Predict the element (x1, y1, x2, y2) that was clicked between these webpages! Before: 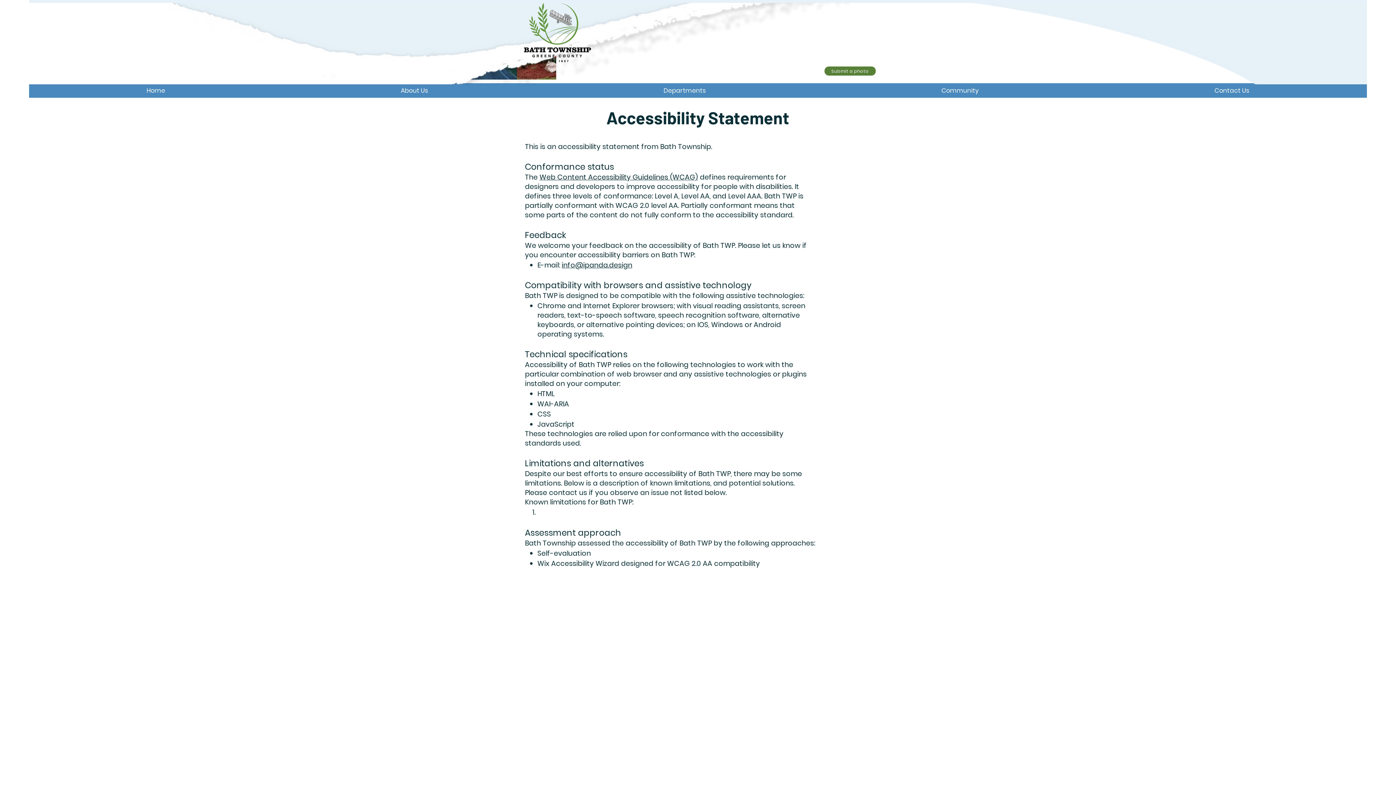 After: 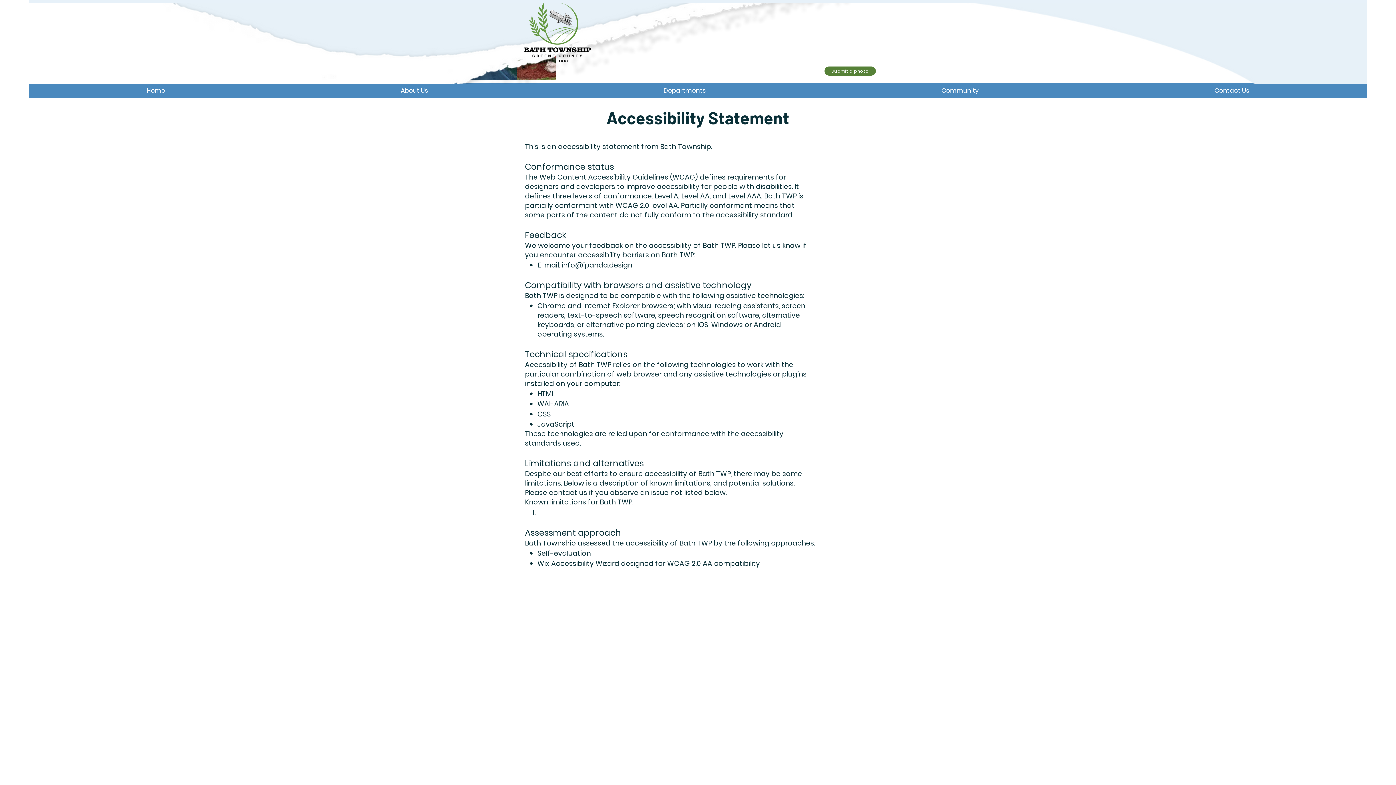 Action: bbox: (282, 83, 545, 97) label: About Us